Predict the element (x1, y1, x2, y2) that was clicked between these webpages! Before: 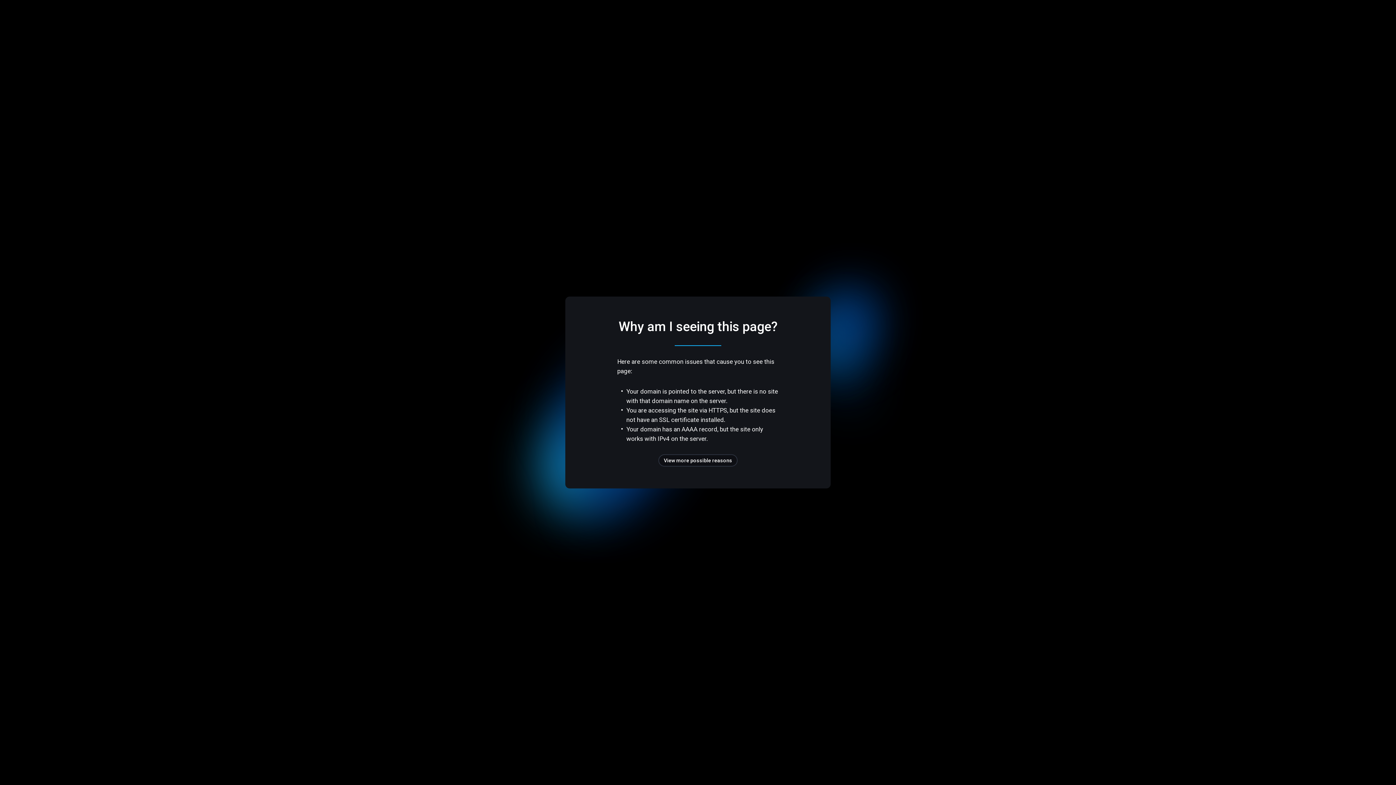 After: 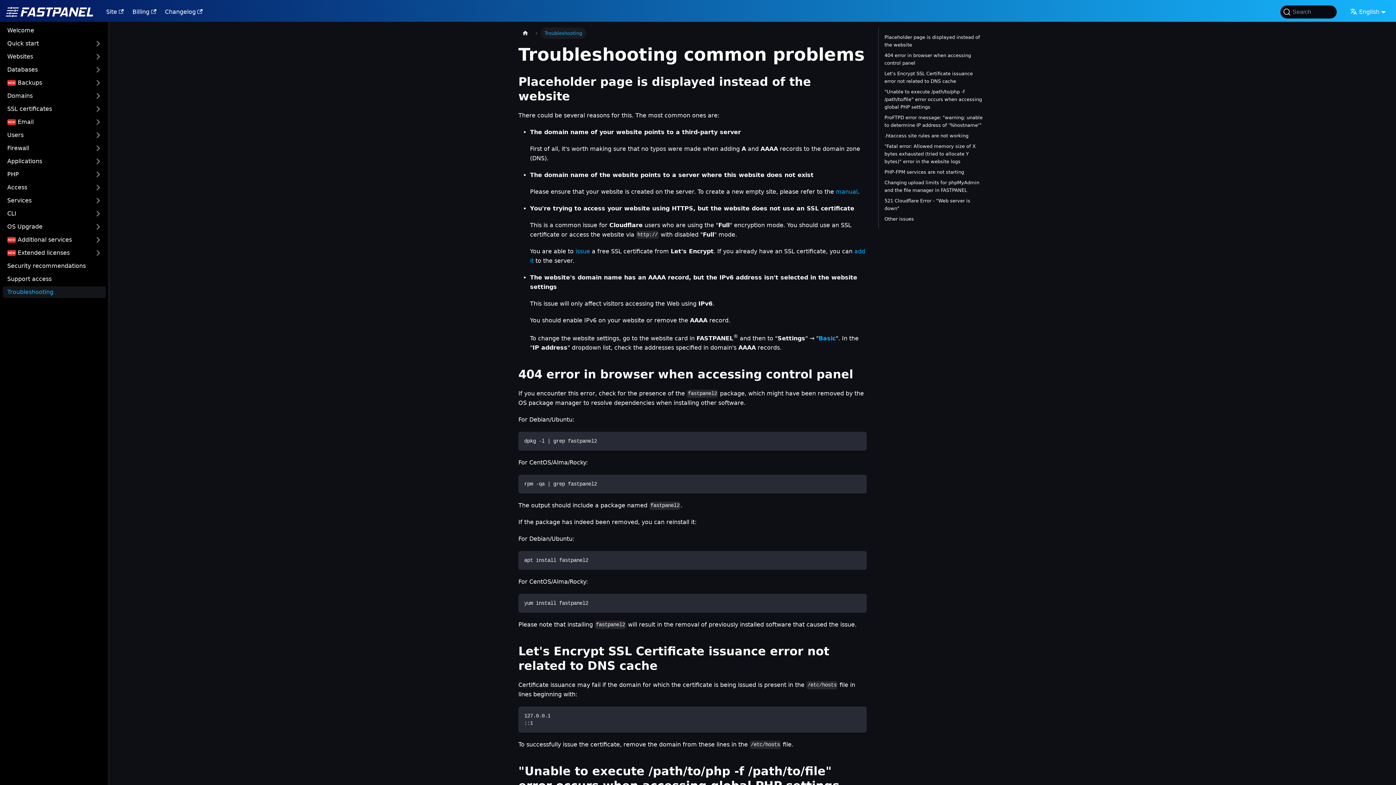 Action: label: View more possible reasons bbox: (658, 454, 737, 466)